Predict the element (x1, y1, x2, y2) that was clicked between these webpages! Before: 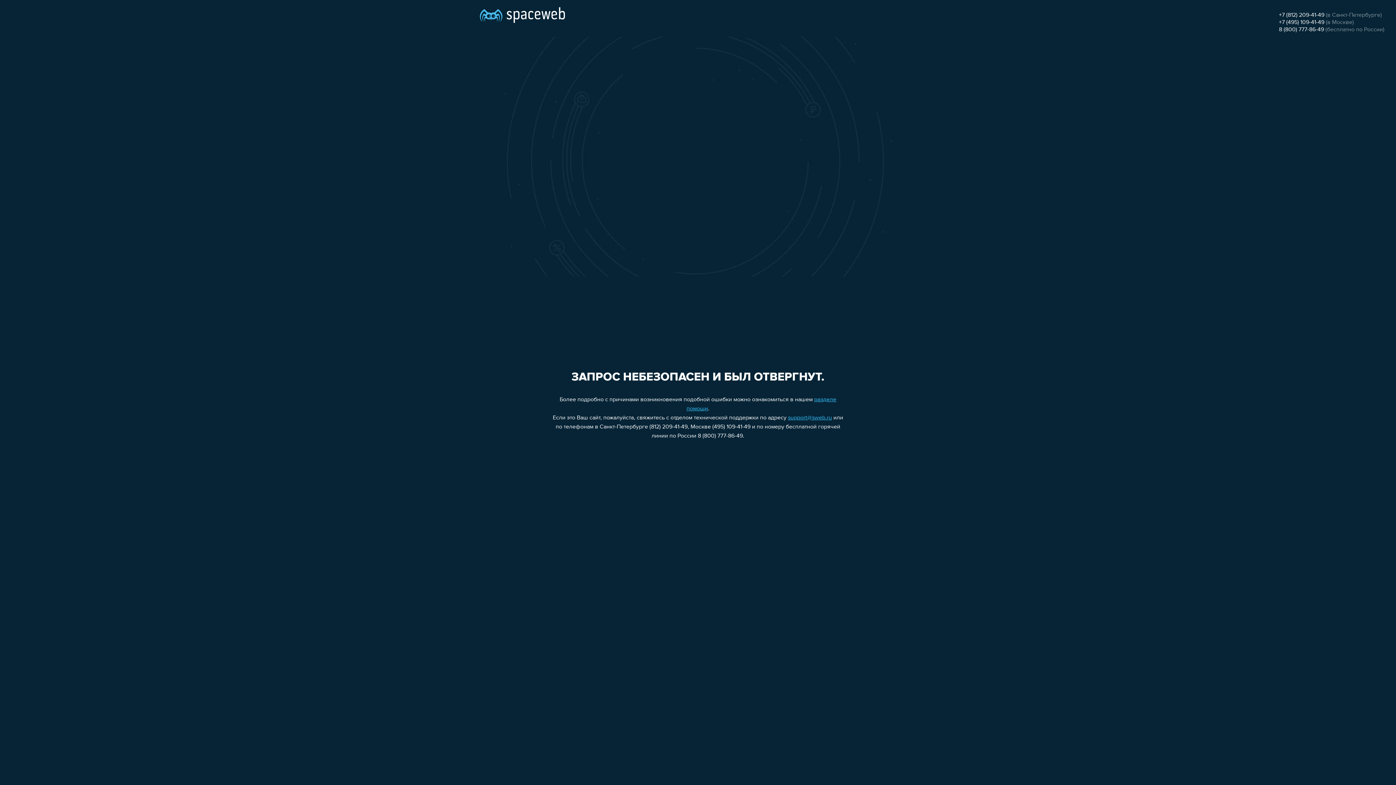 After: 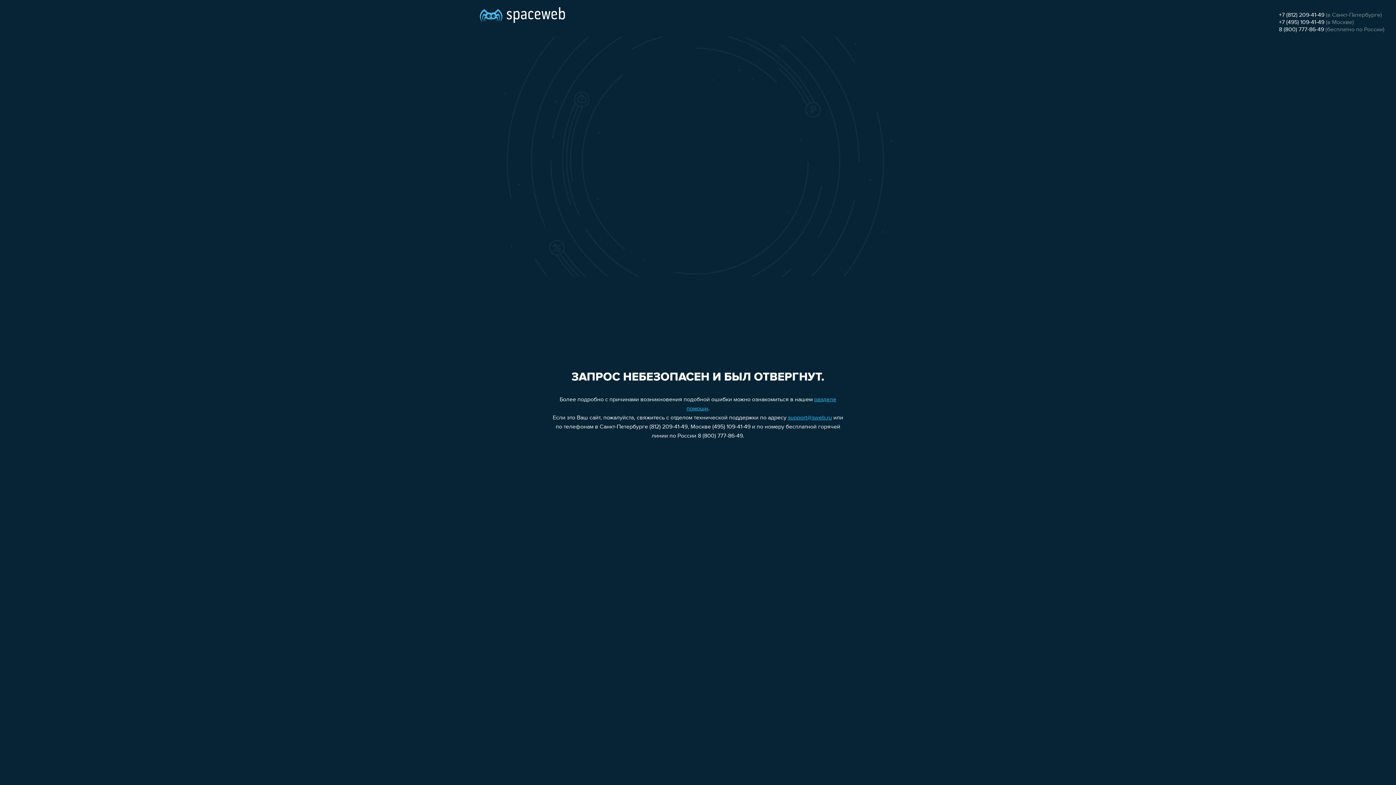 Action: label: 8 (800) 777-86-49 bbox: (1279, 26, 1324, 32)